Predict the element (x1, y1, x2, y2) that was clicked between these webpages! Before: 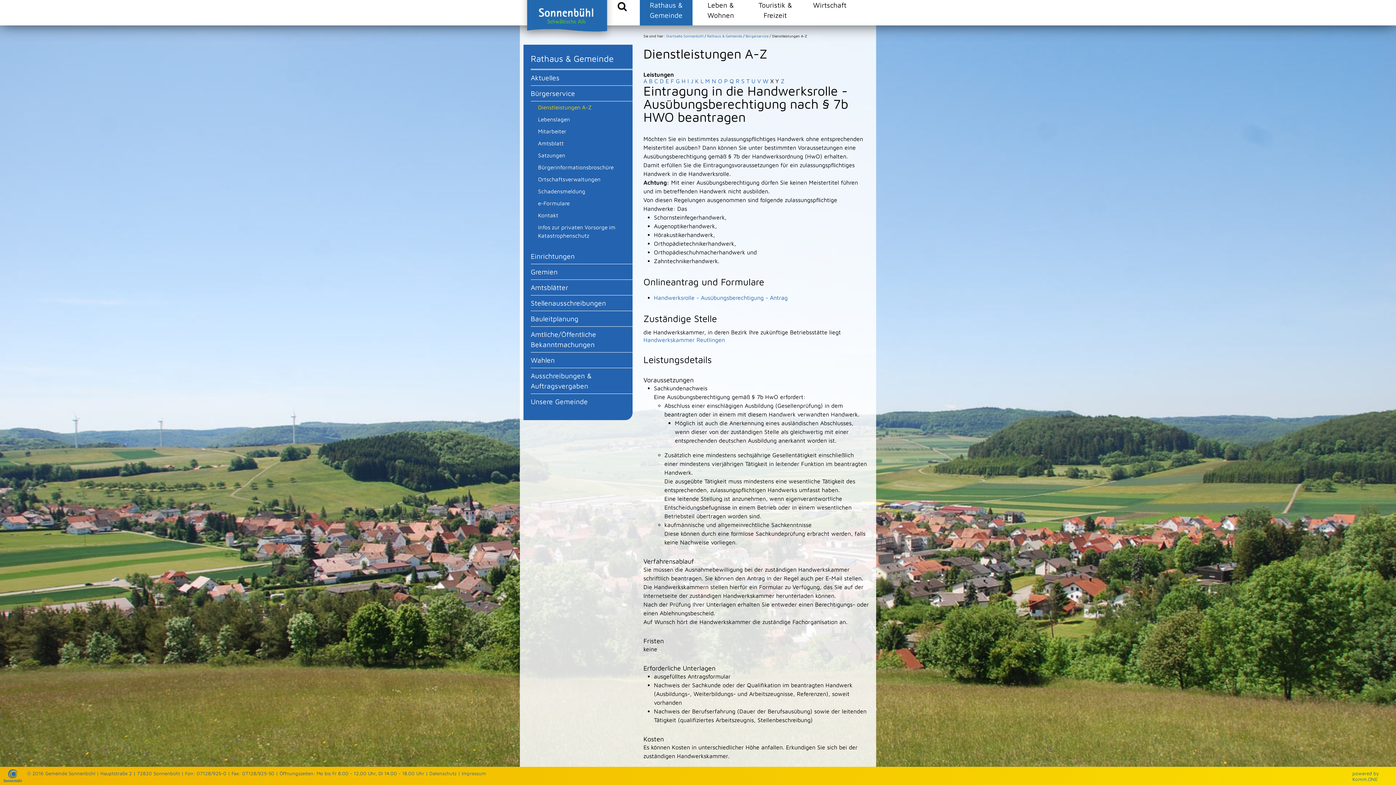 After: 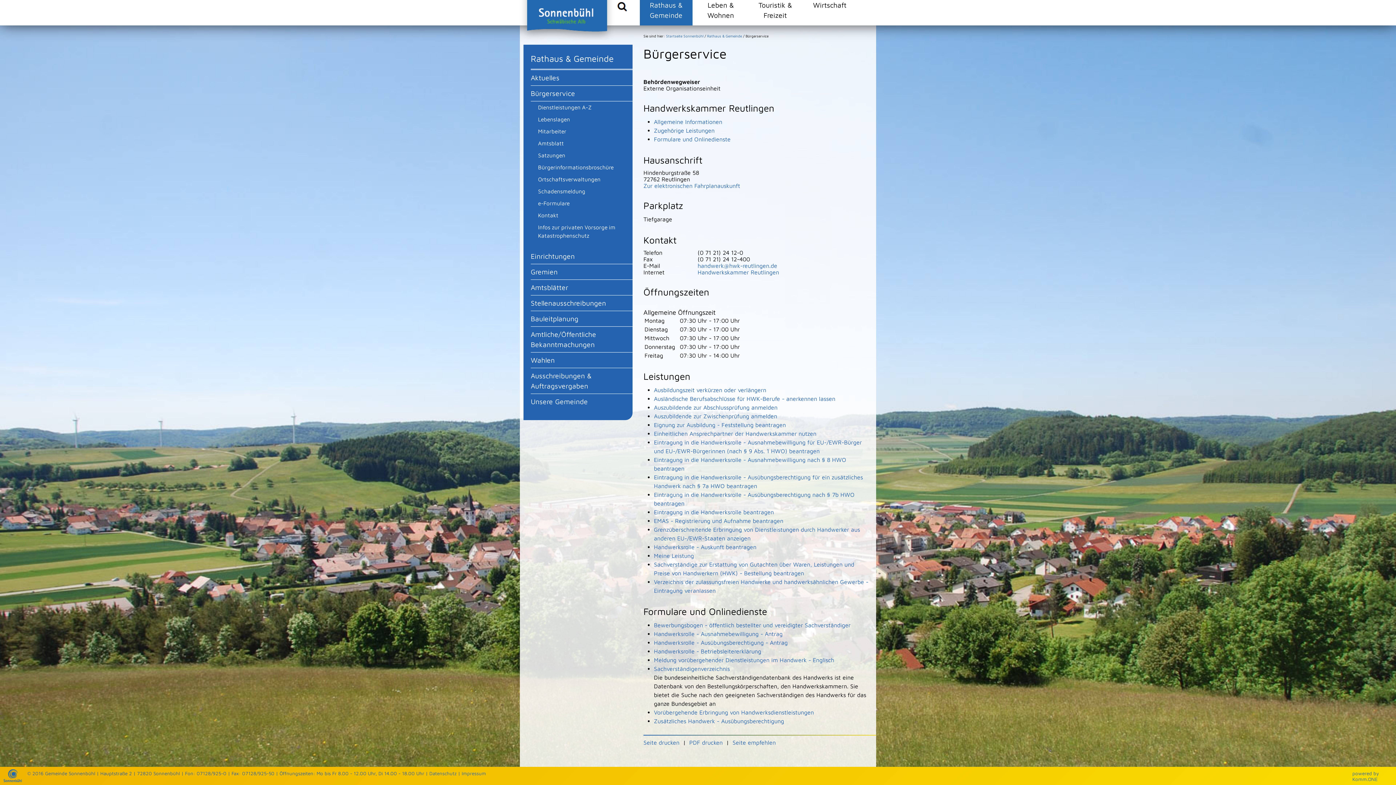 Action: label: Handwerkskammer Reutlingen bbox: (643, 336, 725, 343)